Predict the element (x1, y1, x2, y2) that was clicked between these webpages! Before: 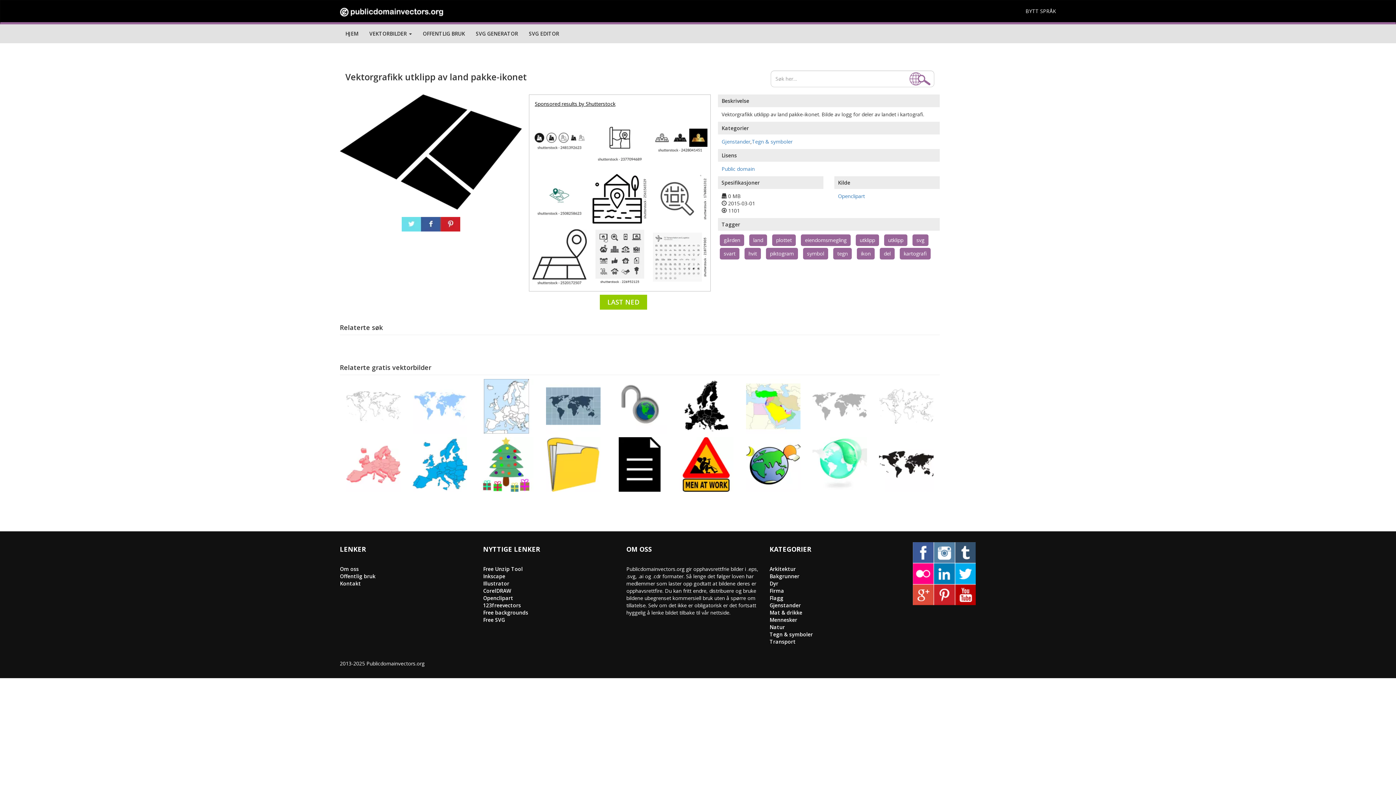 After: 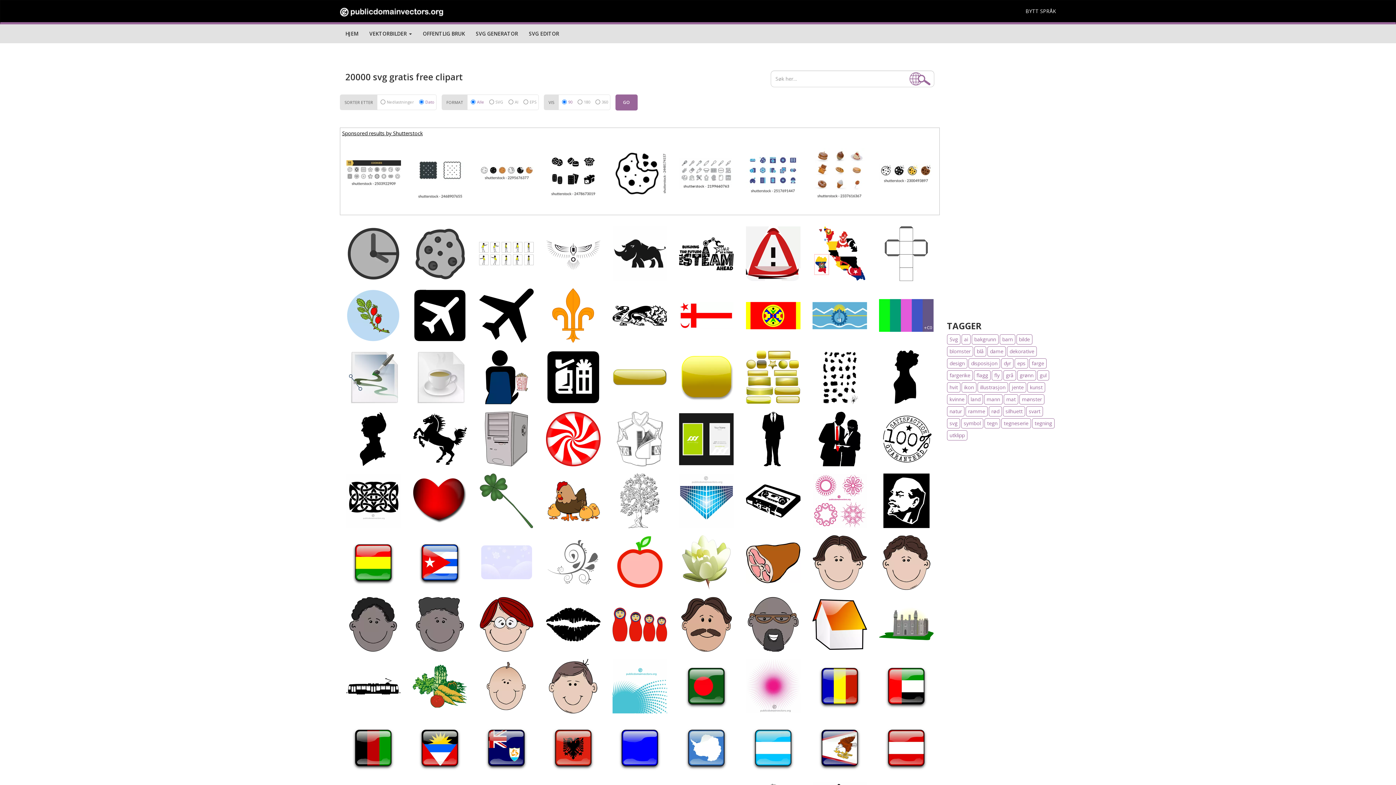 Action: bbox: (916, 236, 924, 243) label: svg